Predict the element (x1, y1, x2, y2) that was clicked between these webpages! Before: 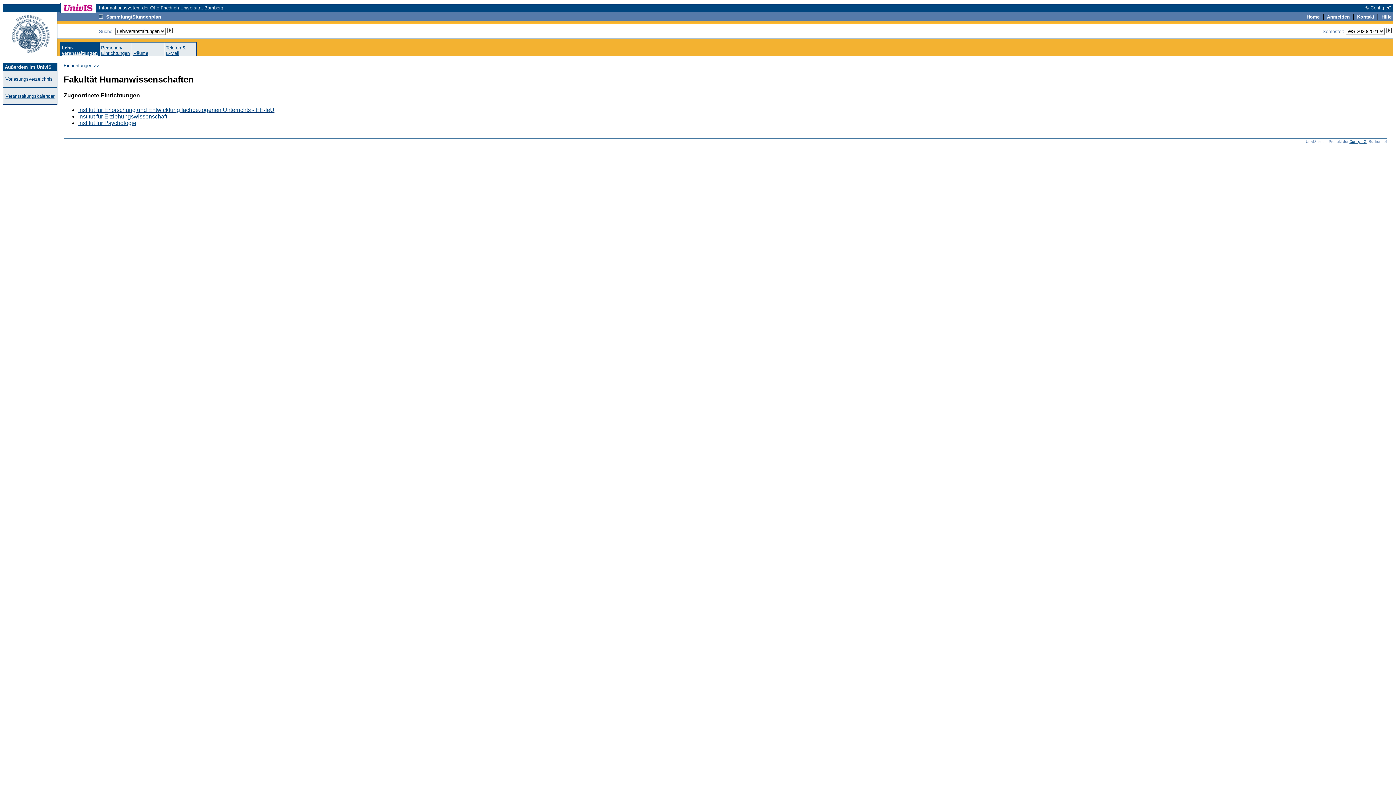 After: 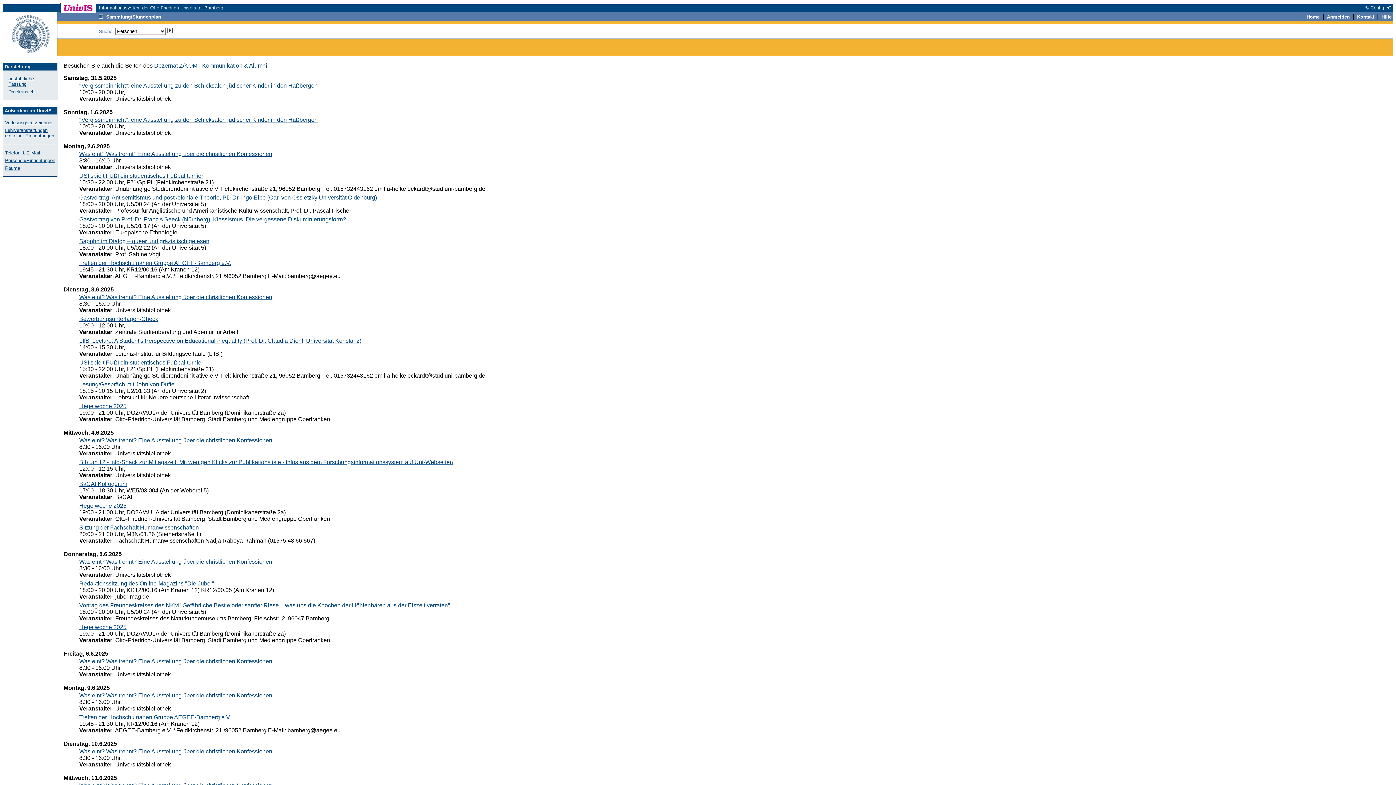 Action: bbox: (5, 93, 54, 98) label: Veranstaltungskalender